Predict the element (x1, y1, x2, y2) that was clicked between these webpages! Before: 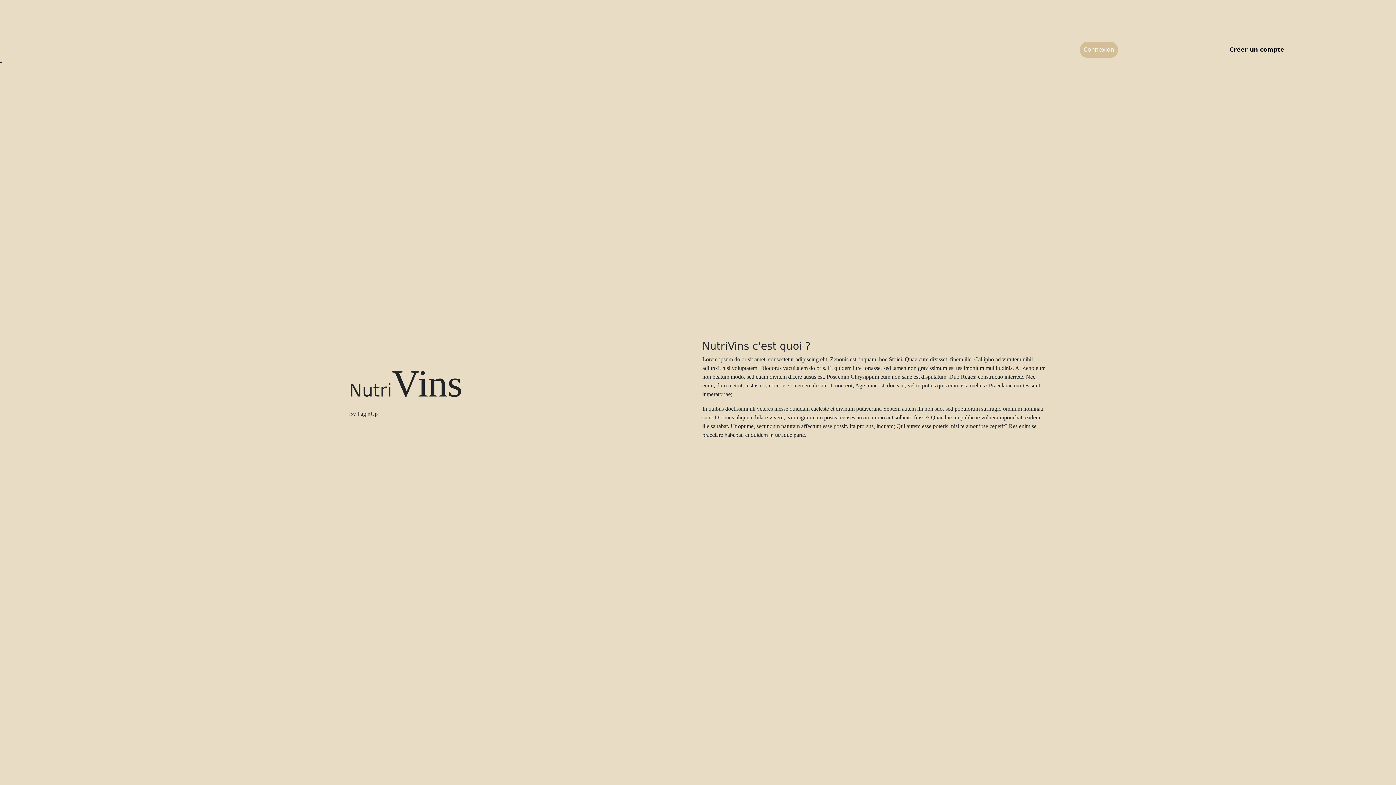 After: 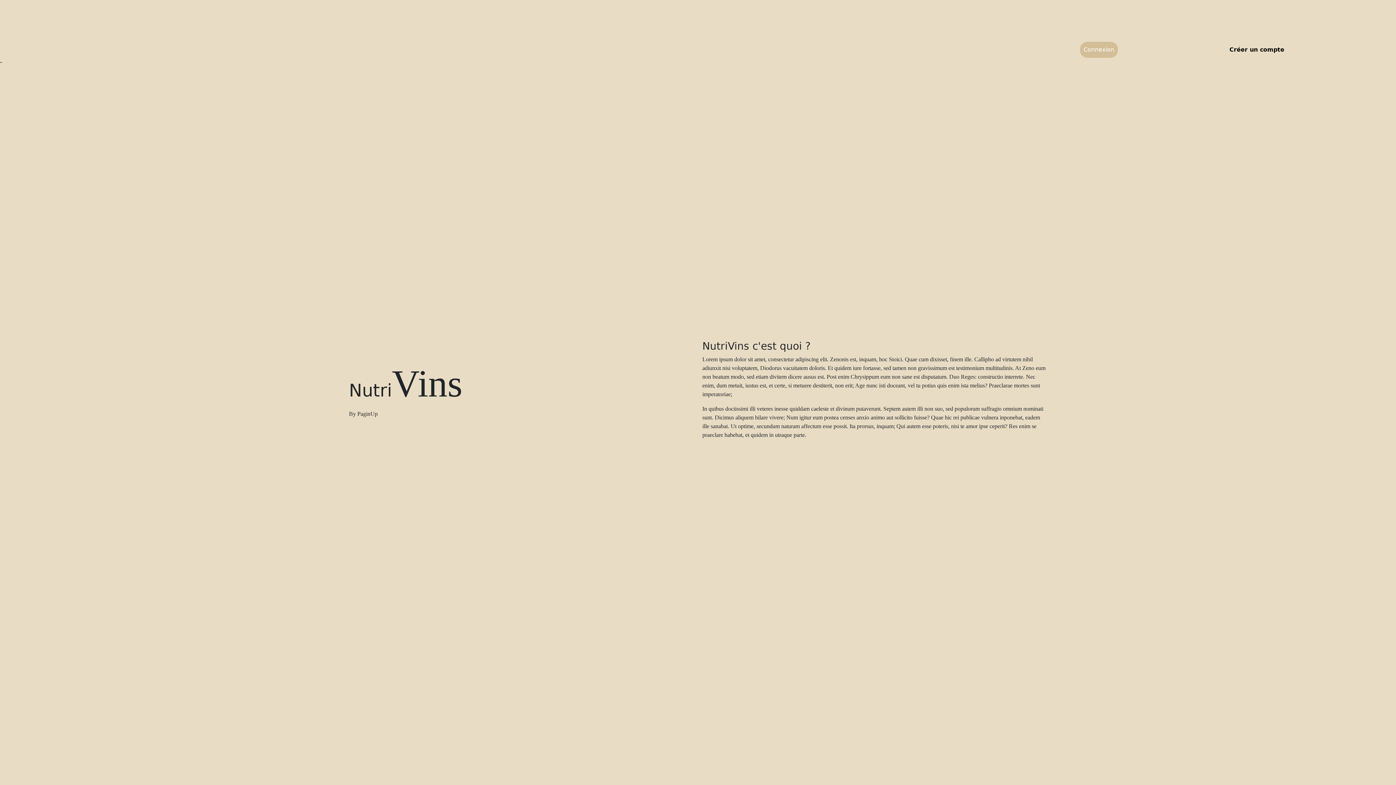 Action: bbox: (1229, 45, 1284, 54) label: Créer un compte